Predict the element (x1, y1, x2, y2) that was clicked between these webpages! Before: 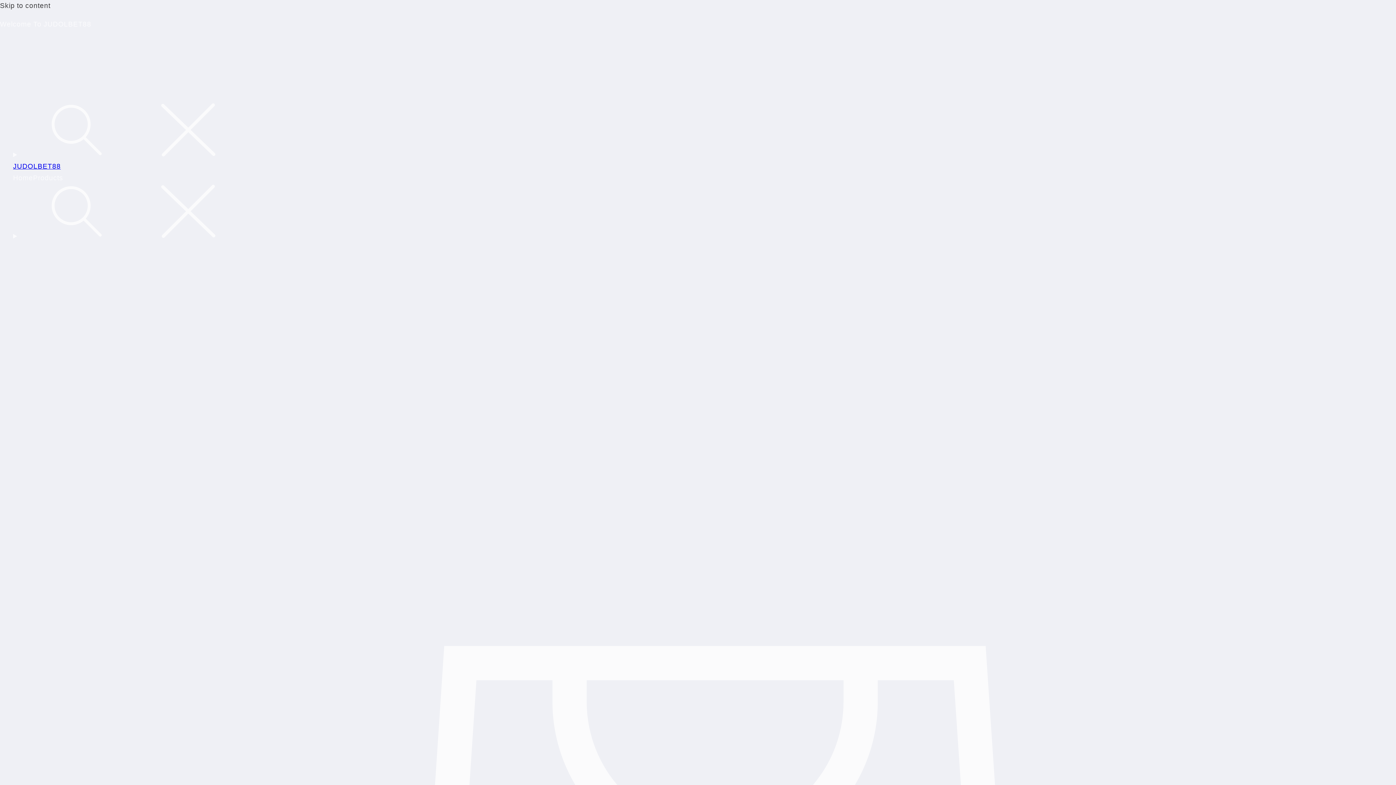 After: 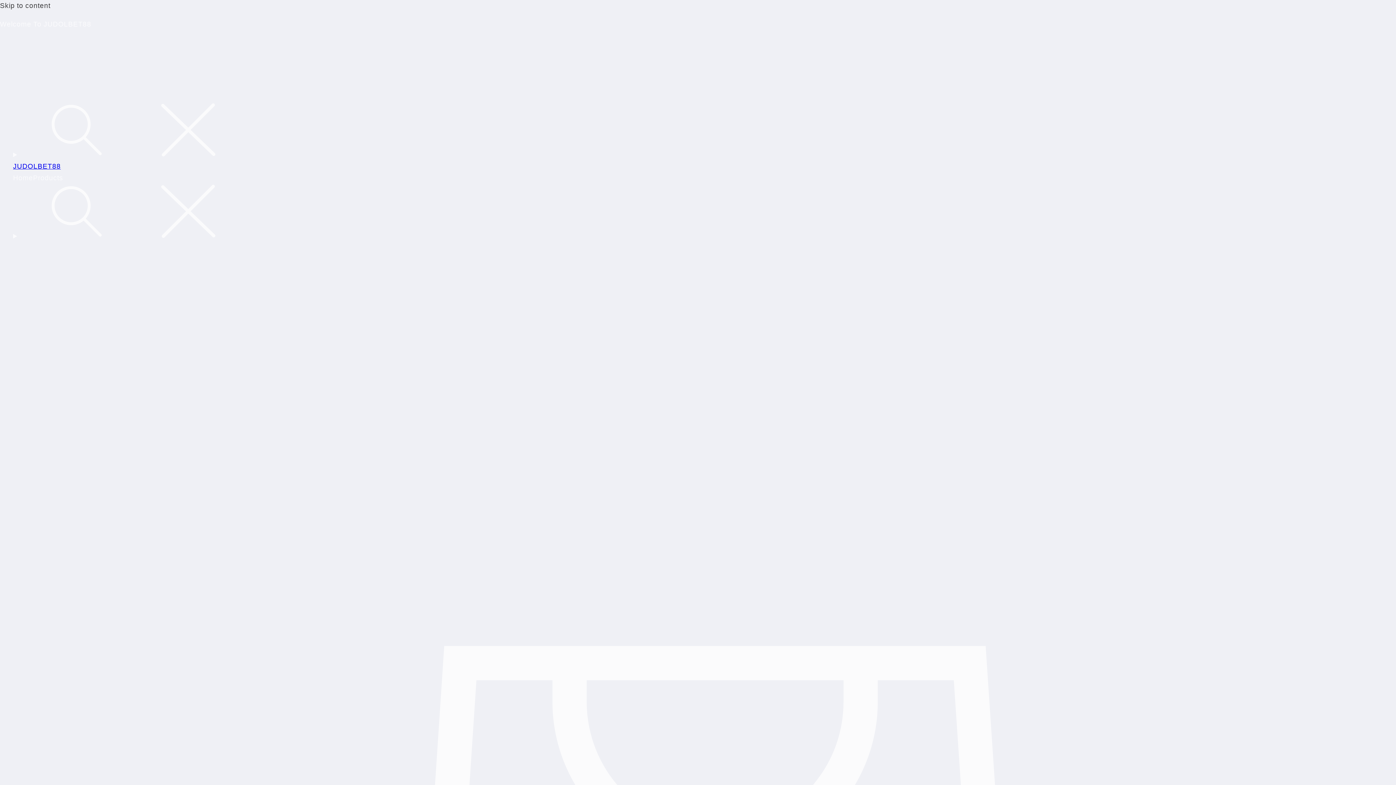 Action: bbox: (13, 162, 60, 170) label: JUDOLBET88